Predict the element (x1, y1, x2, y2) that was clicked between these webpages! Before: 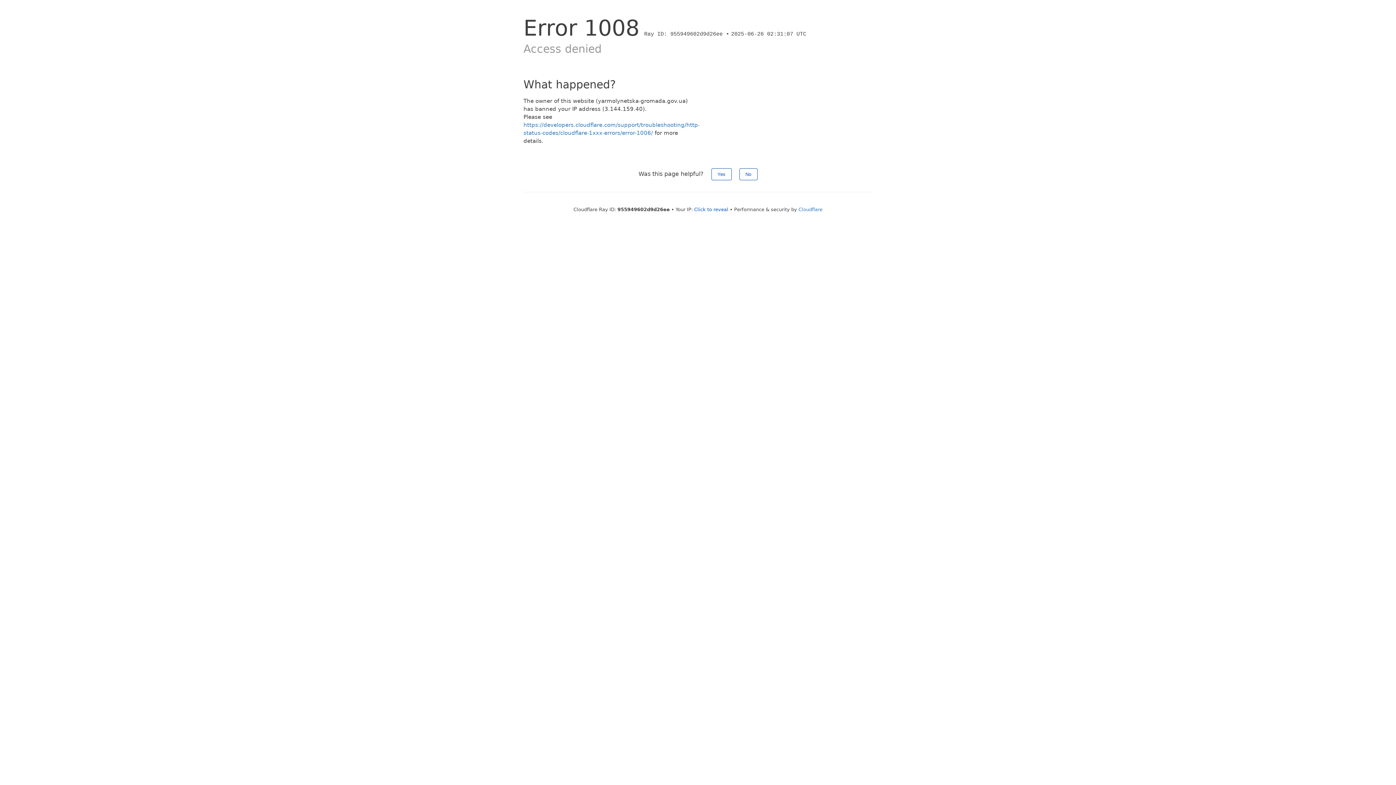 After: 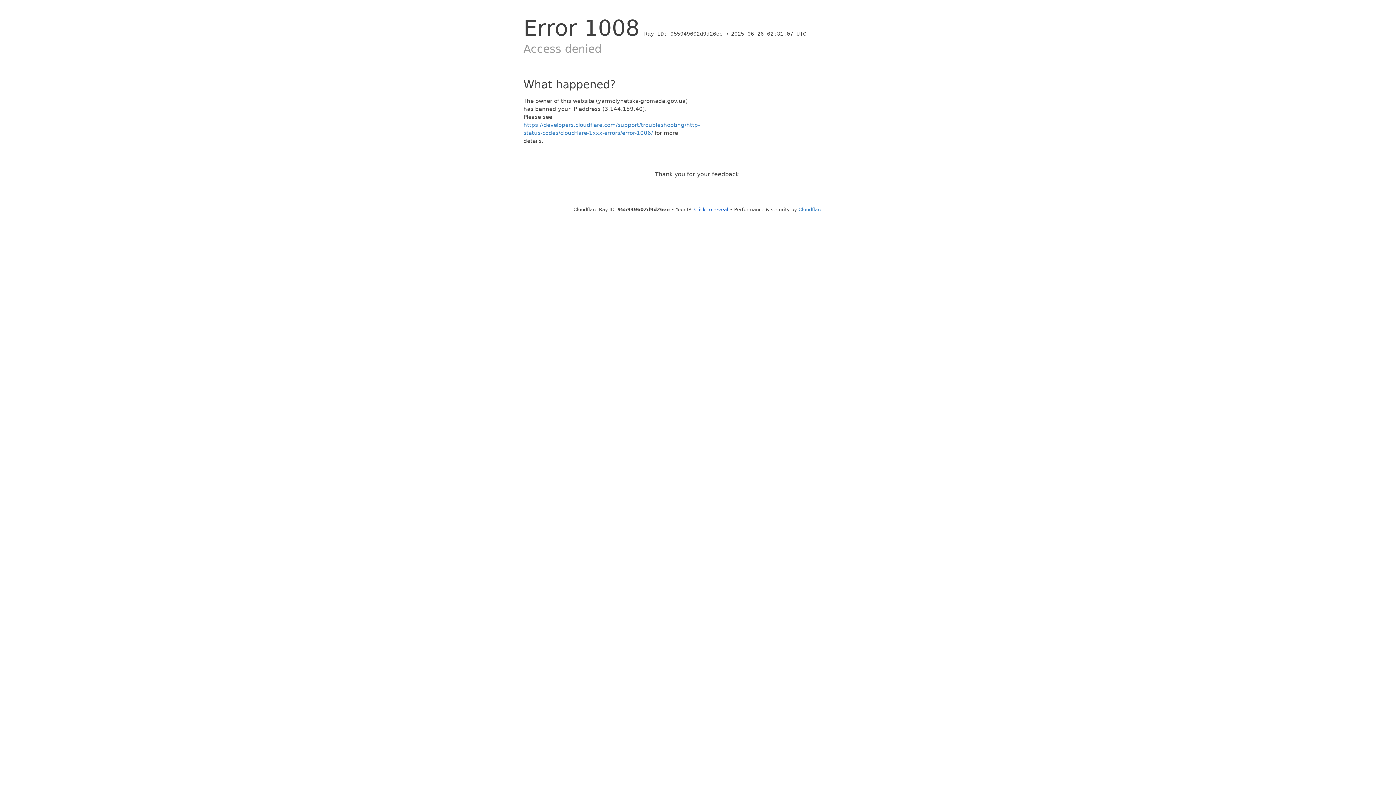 Action: label: Yes bbox: (711, 168, 731, 180)